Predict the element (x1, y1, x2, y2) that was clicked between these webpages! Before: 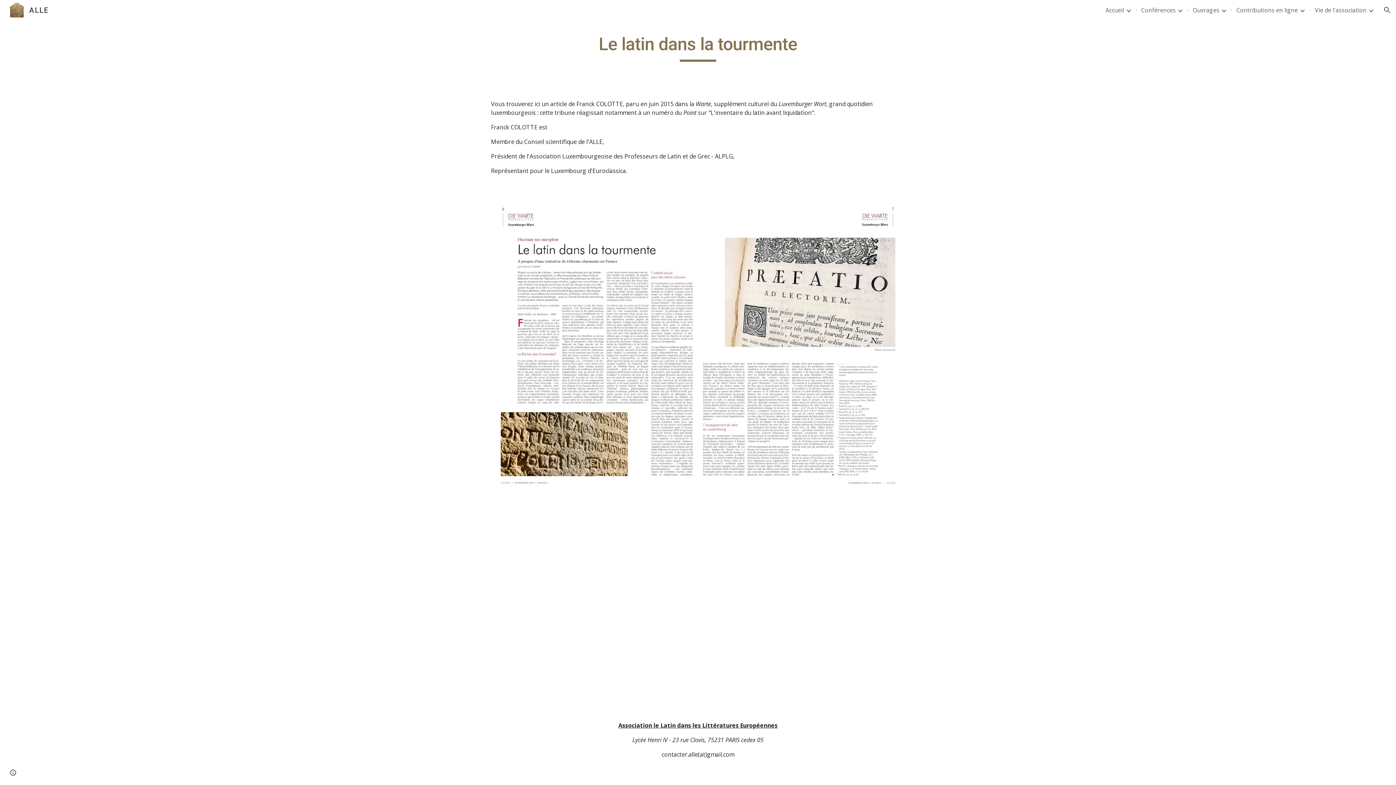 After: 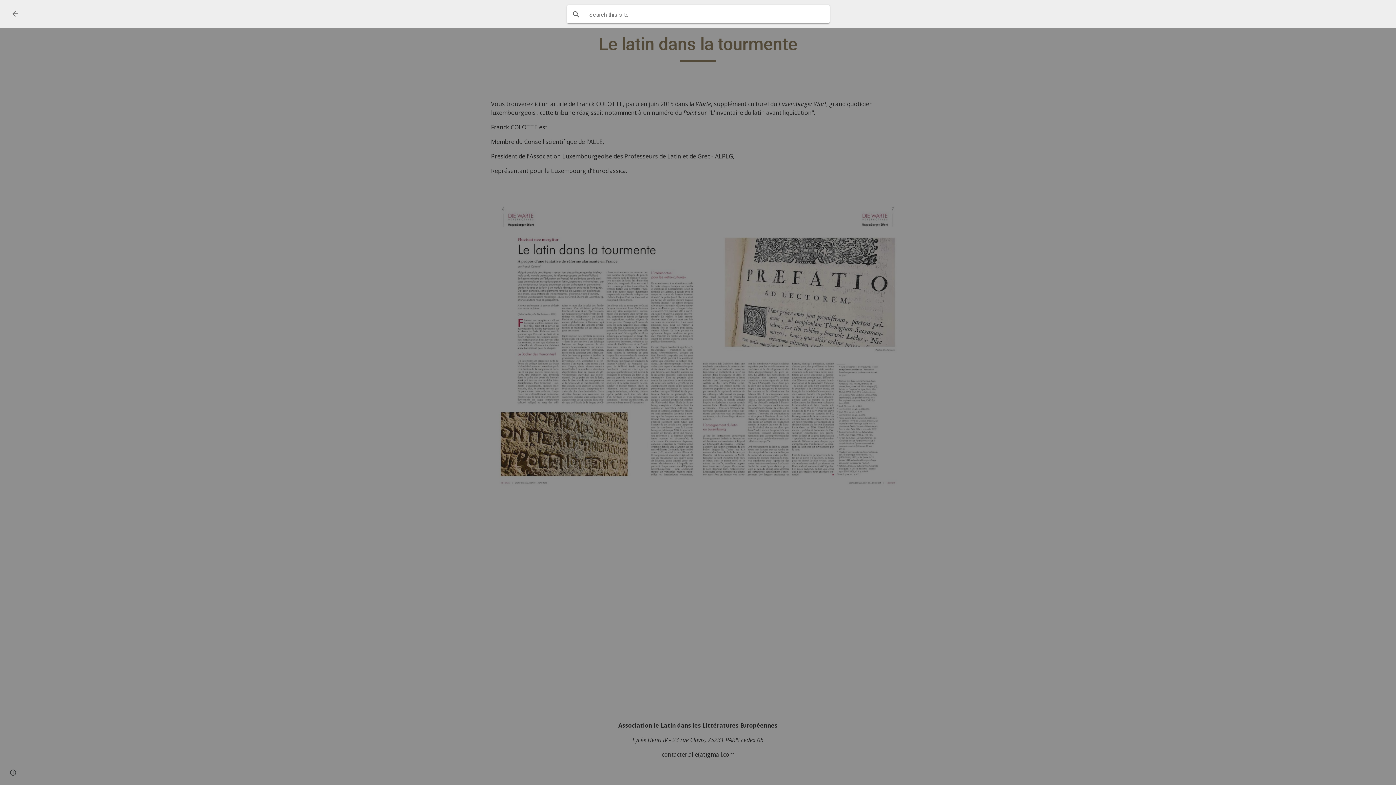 Action: bbox: (1378, 1, 1396, 18) label: Open search bar